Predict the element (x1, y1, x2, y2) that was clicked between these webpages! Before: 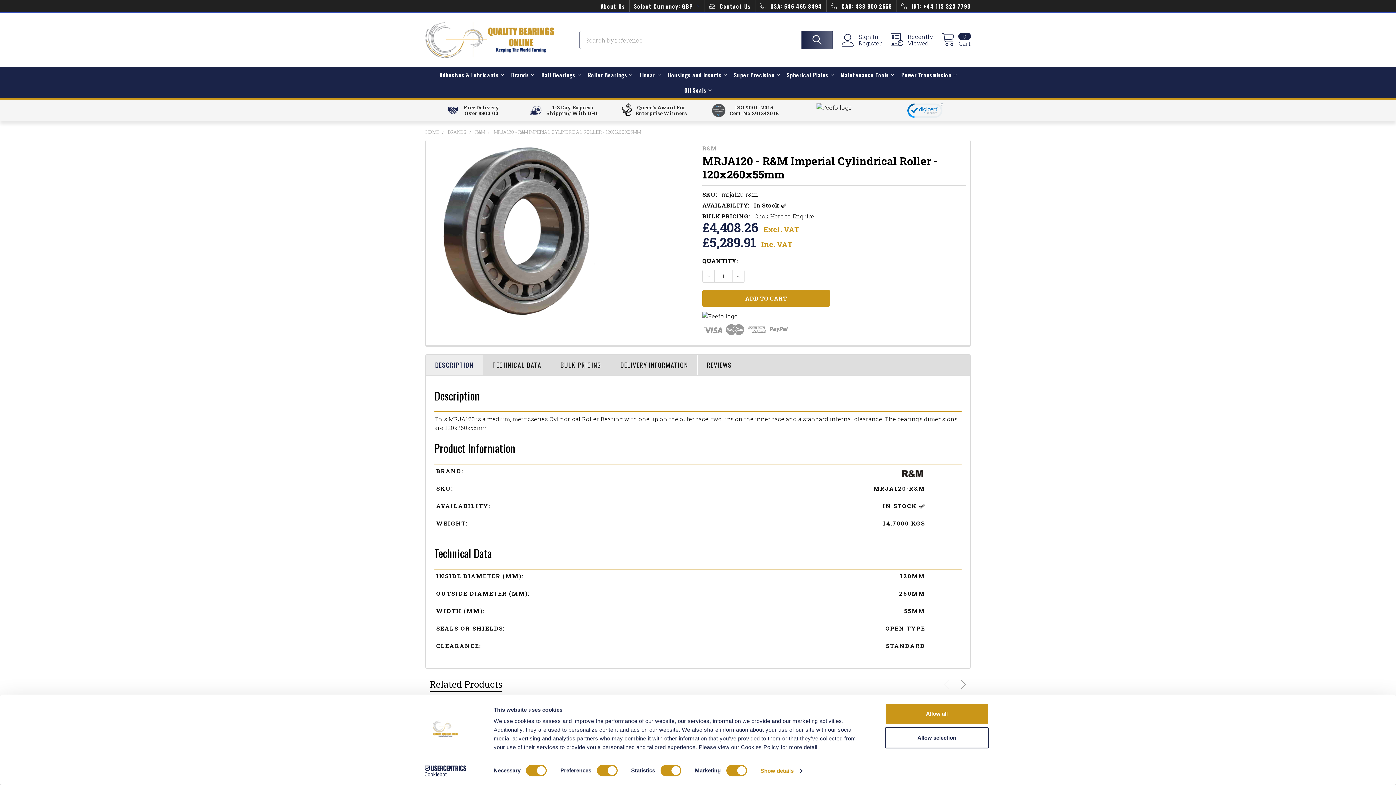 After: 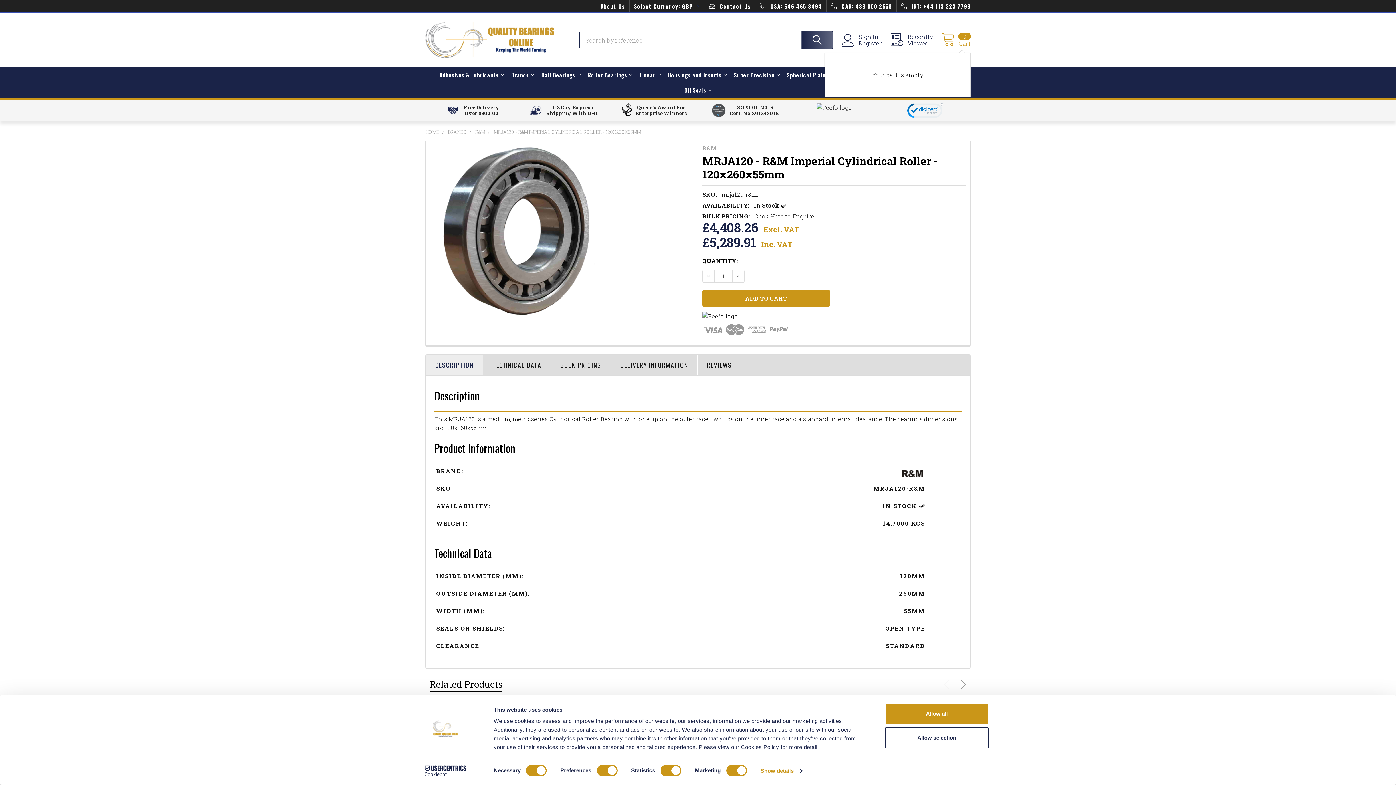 Action: label: Cart
0 bbox: (941, 33, 970, 46)